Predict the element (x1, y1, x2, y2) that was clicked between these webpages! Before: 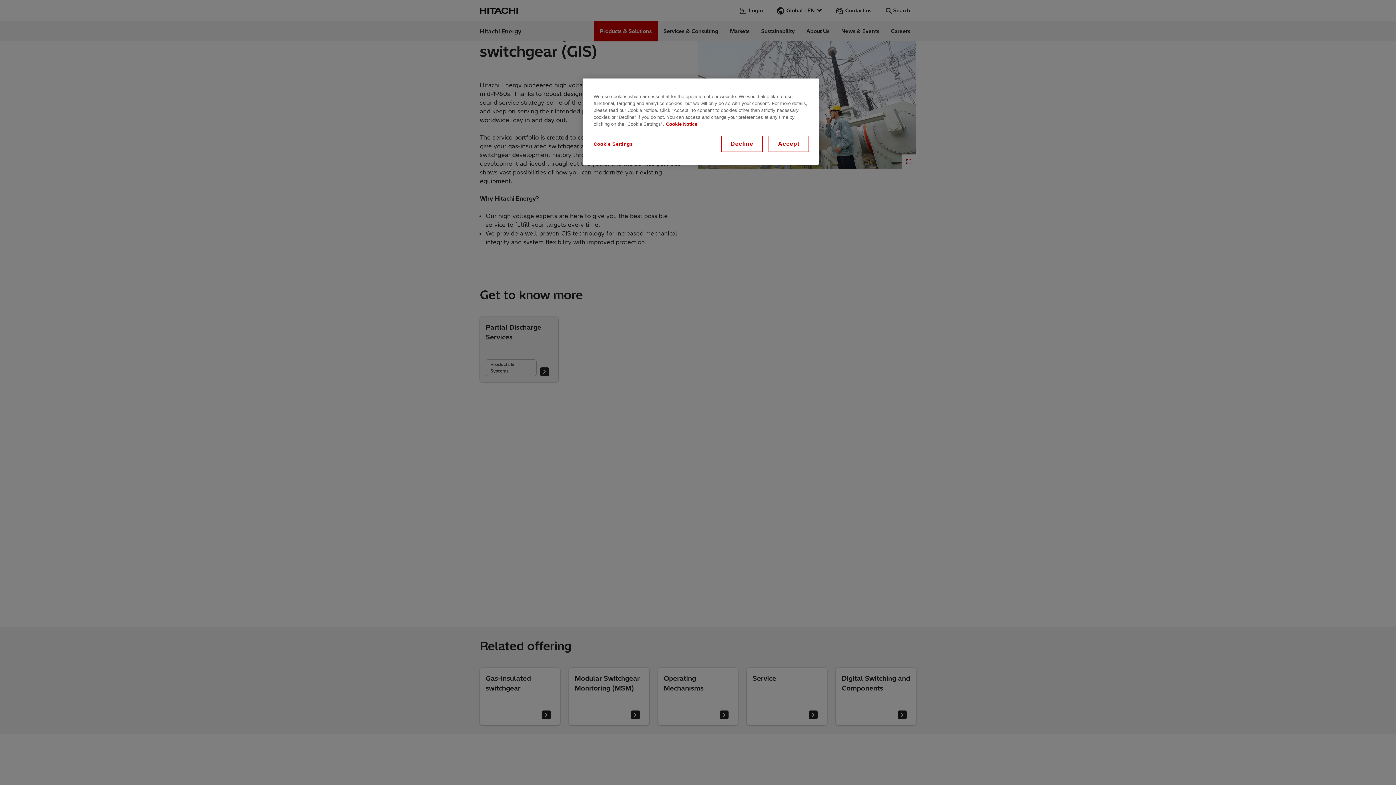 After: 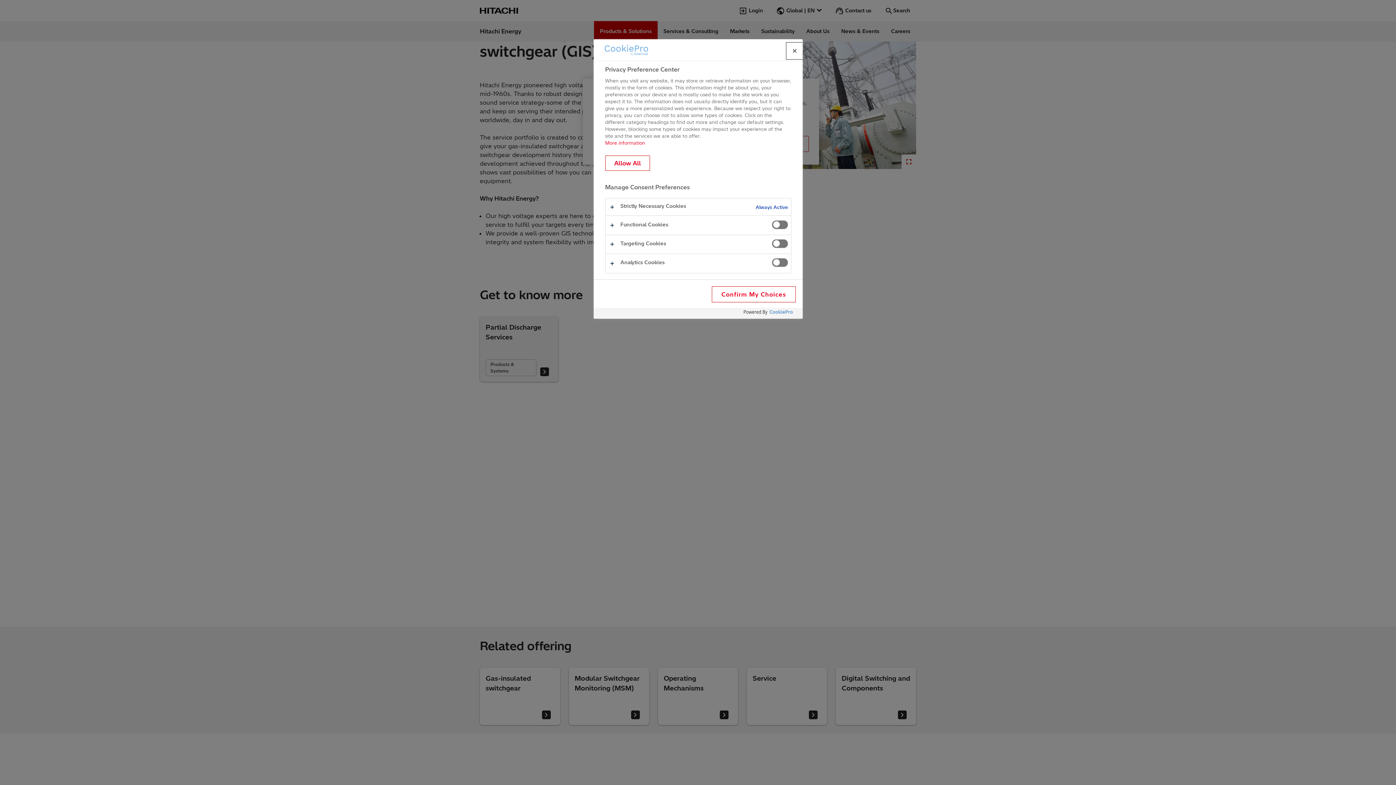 Action: label: Cookie Settings bbox: (593, 136, 642, 152)